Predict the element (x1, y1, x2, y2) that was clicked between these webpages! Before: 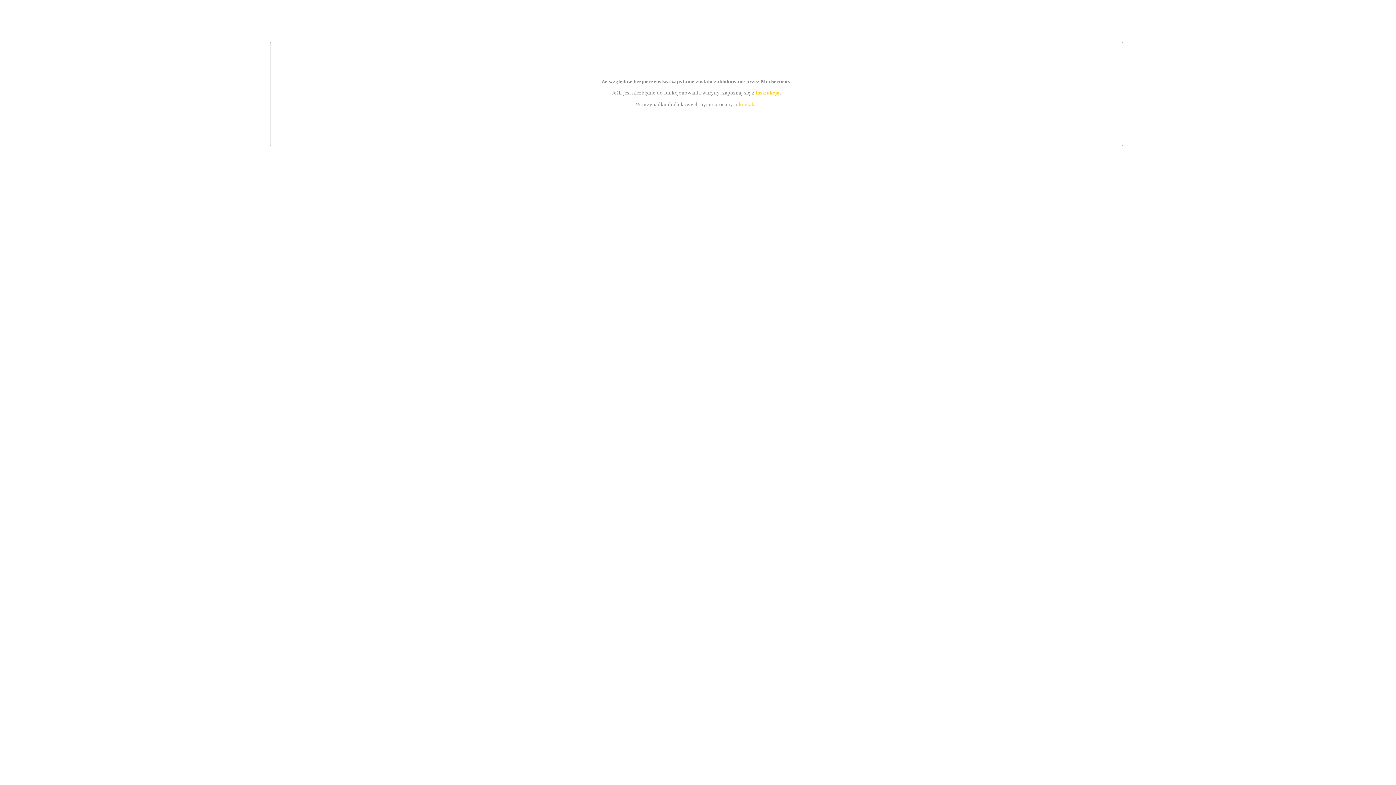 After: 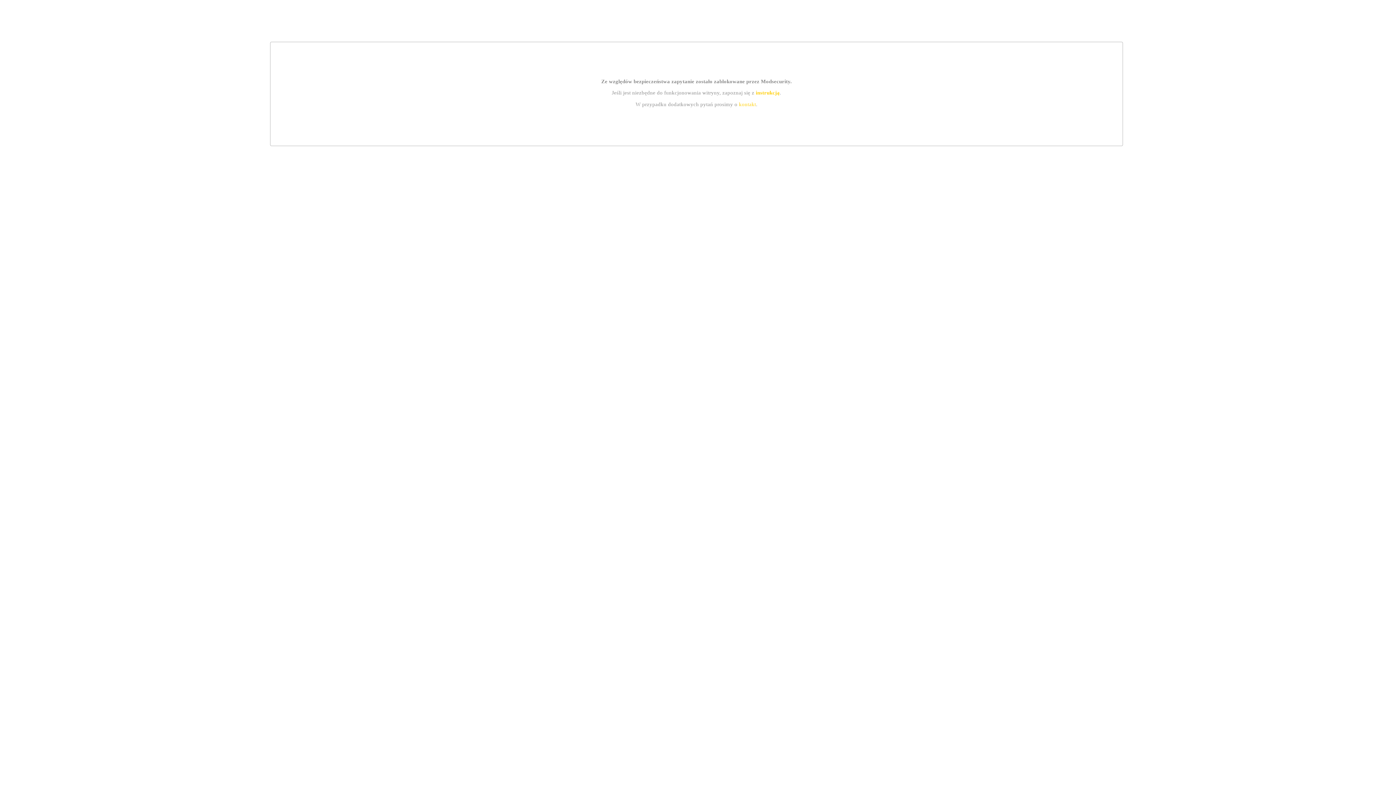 Action: bbox: (739, 101, 756, 107) label: kontakt